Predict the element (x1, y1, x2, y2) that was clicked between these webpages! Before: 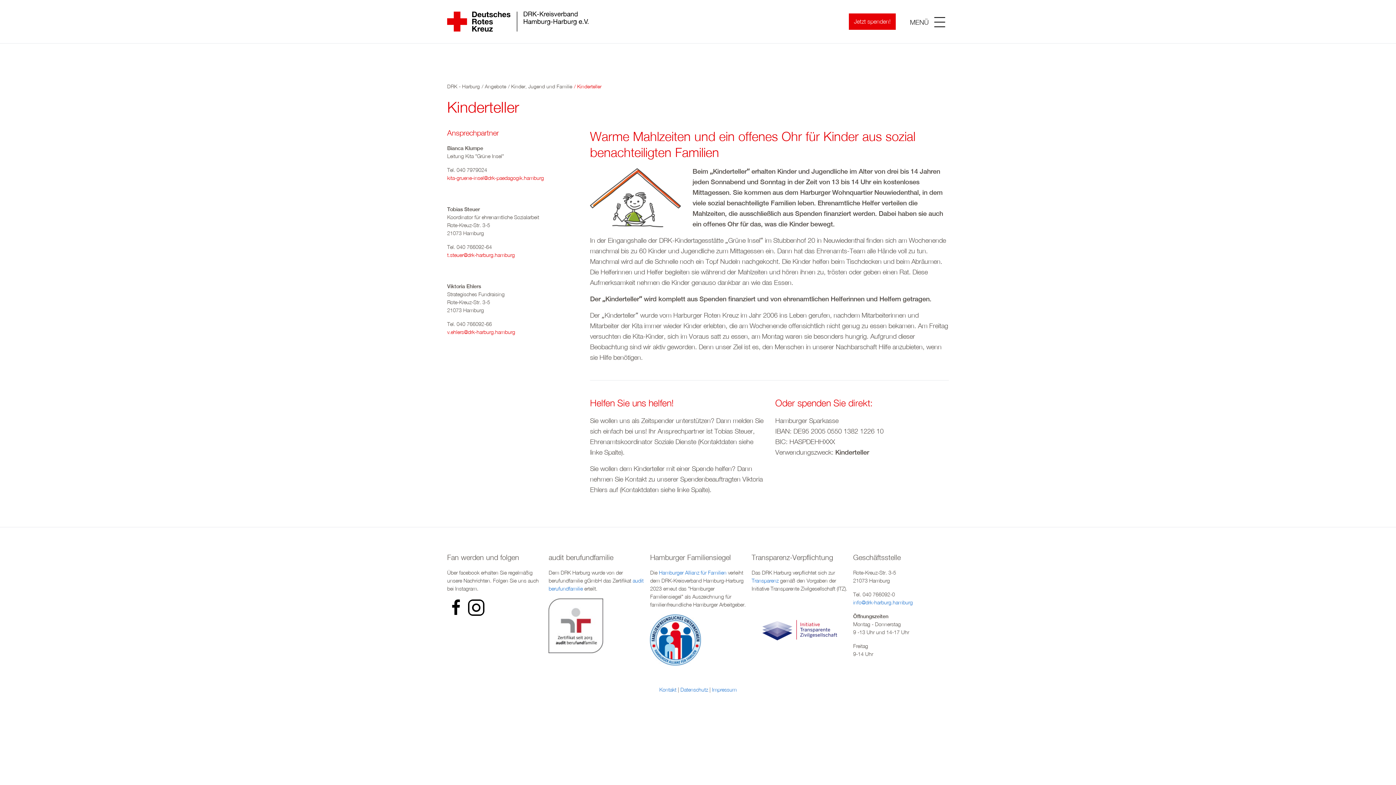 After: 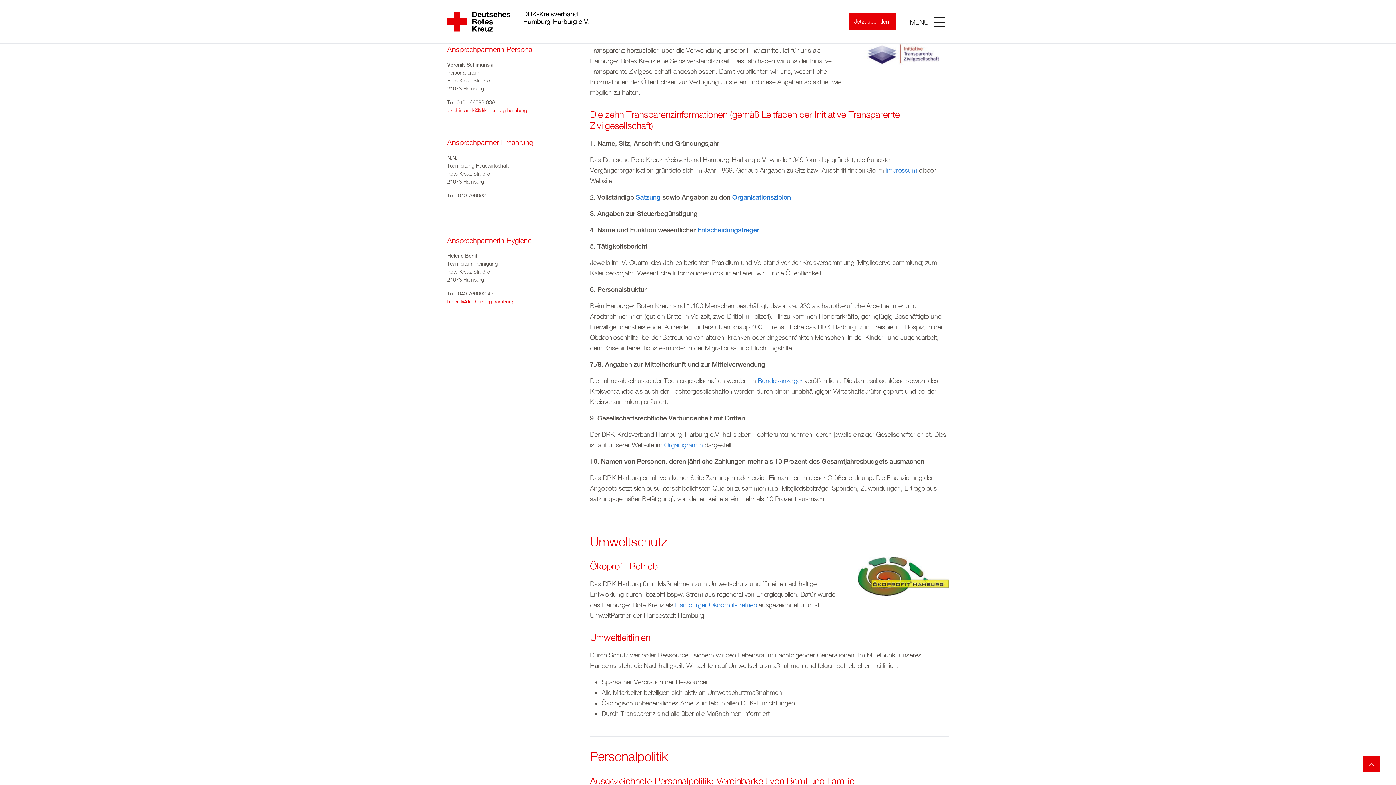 Action: bbox: (751, 577, 780, 584) label: Transparenz 